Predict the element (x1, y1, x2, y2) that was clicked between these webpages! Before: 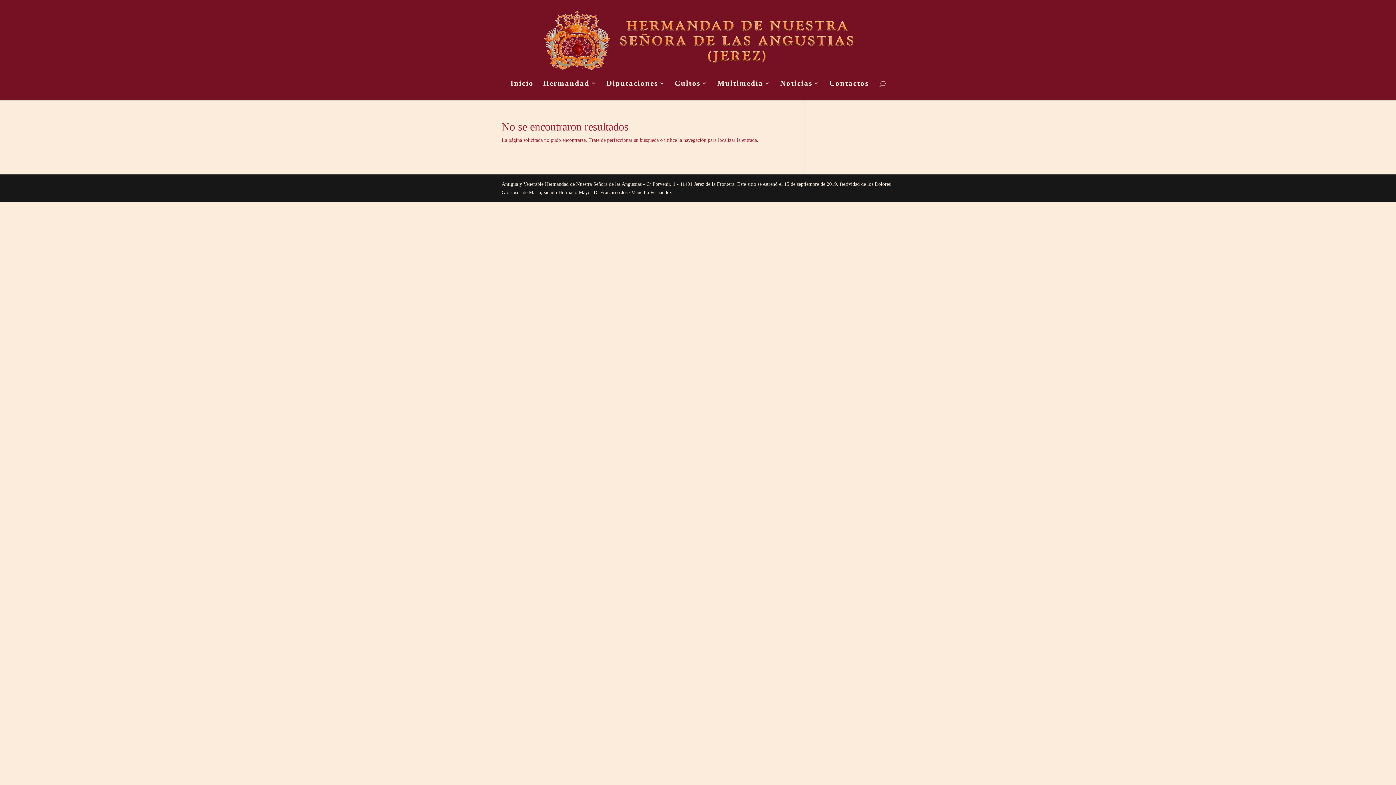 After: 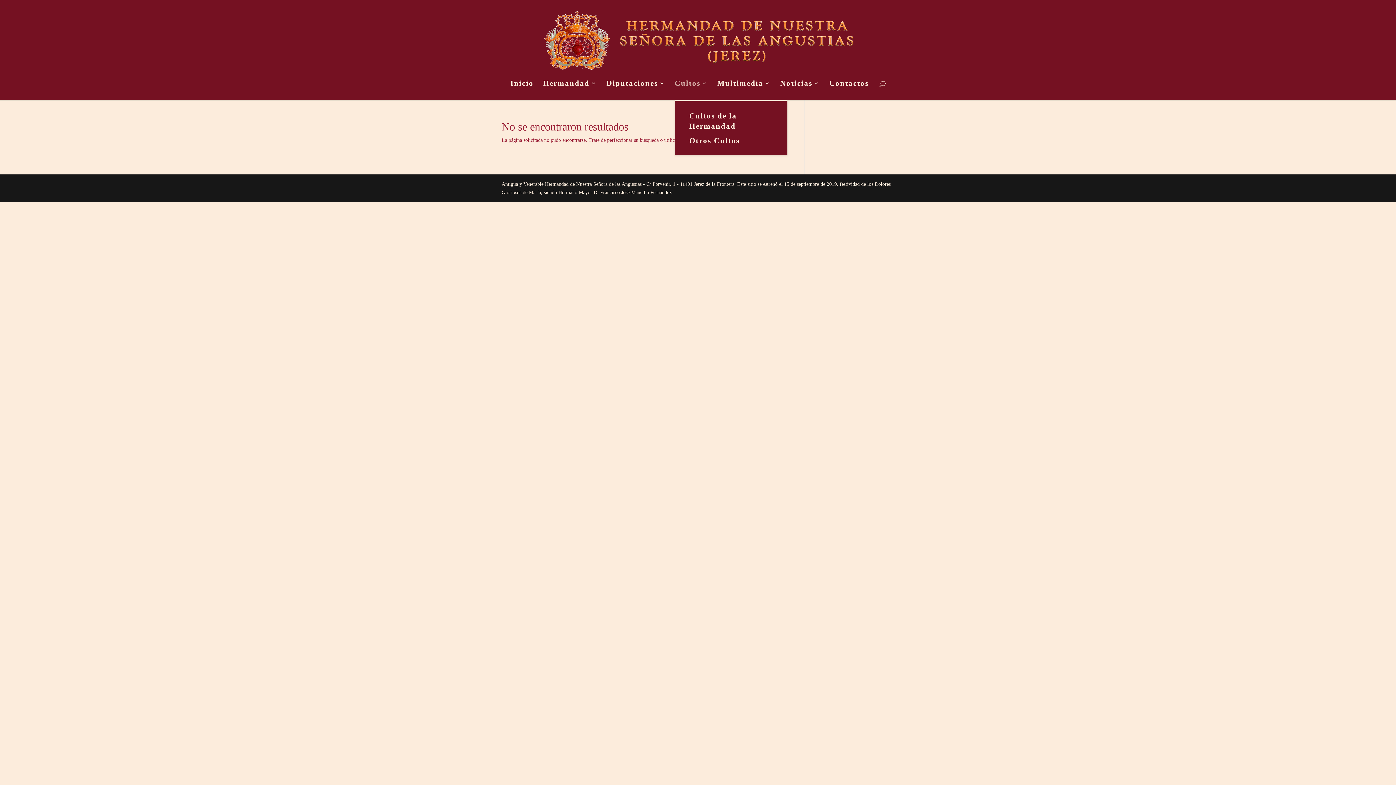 Action: label: Cultos bbox: (674, 80, 708, 100)